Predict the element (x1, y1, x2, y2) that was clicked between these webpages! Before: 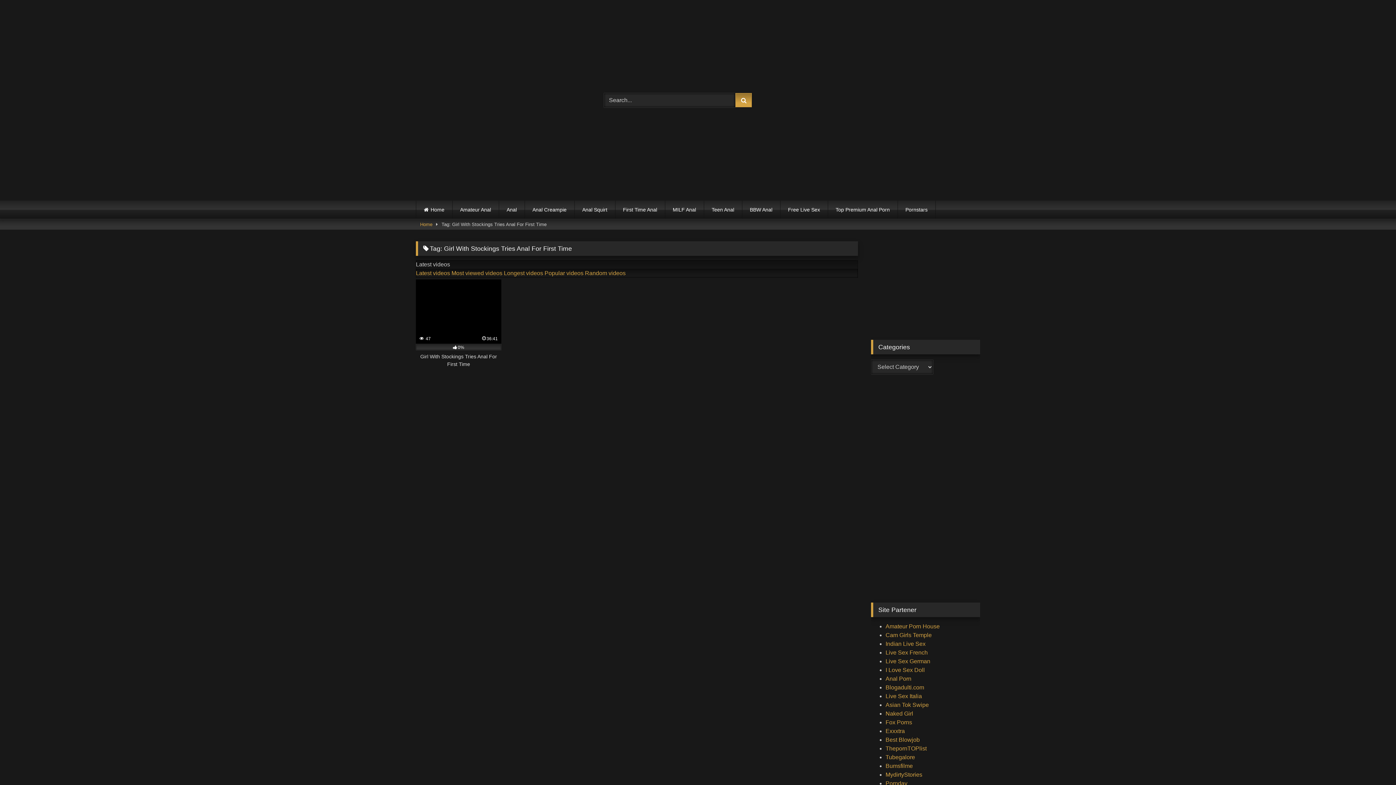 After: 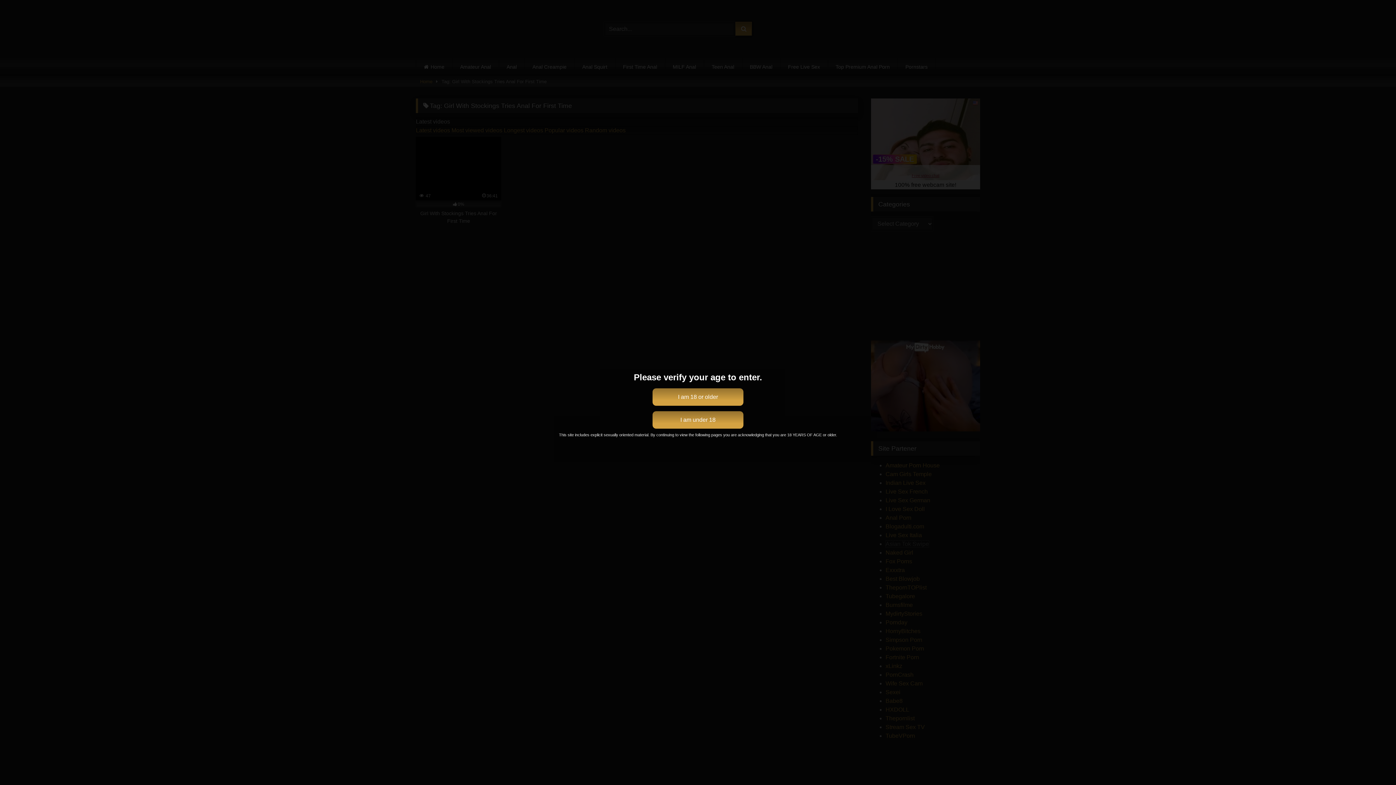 Action: bbox: (885, 702, 929, 708) label: Asian Tok Swipe